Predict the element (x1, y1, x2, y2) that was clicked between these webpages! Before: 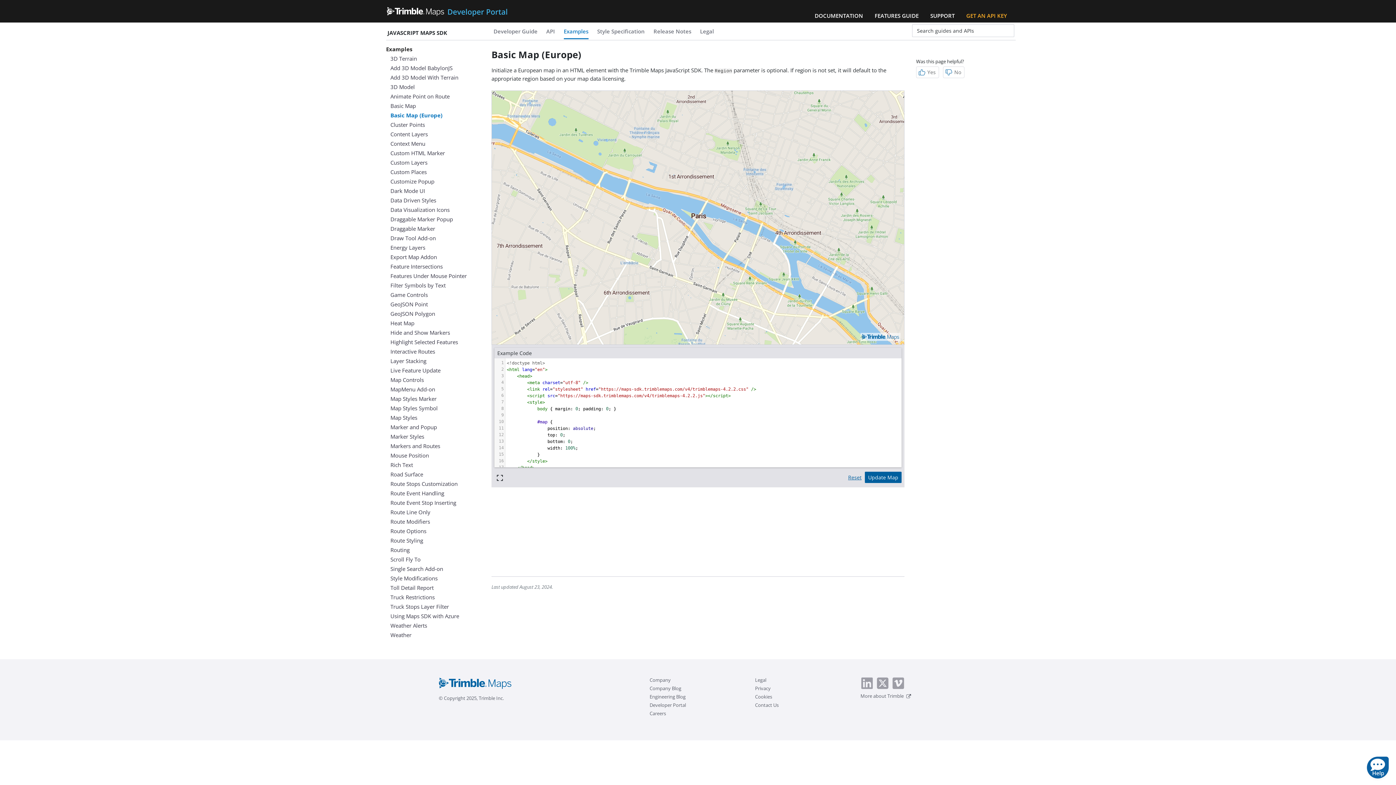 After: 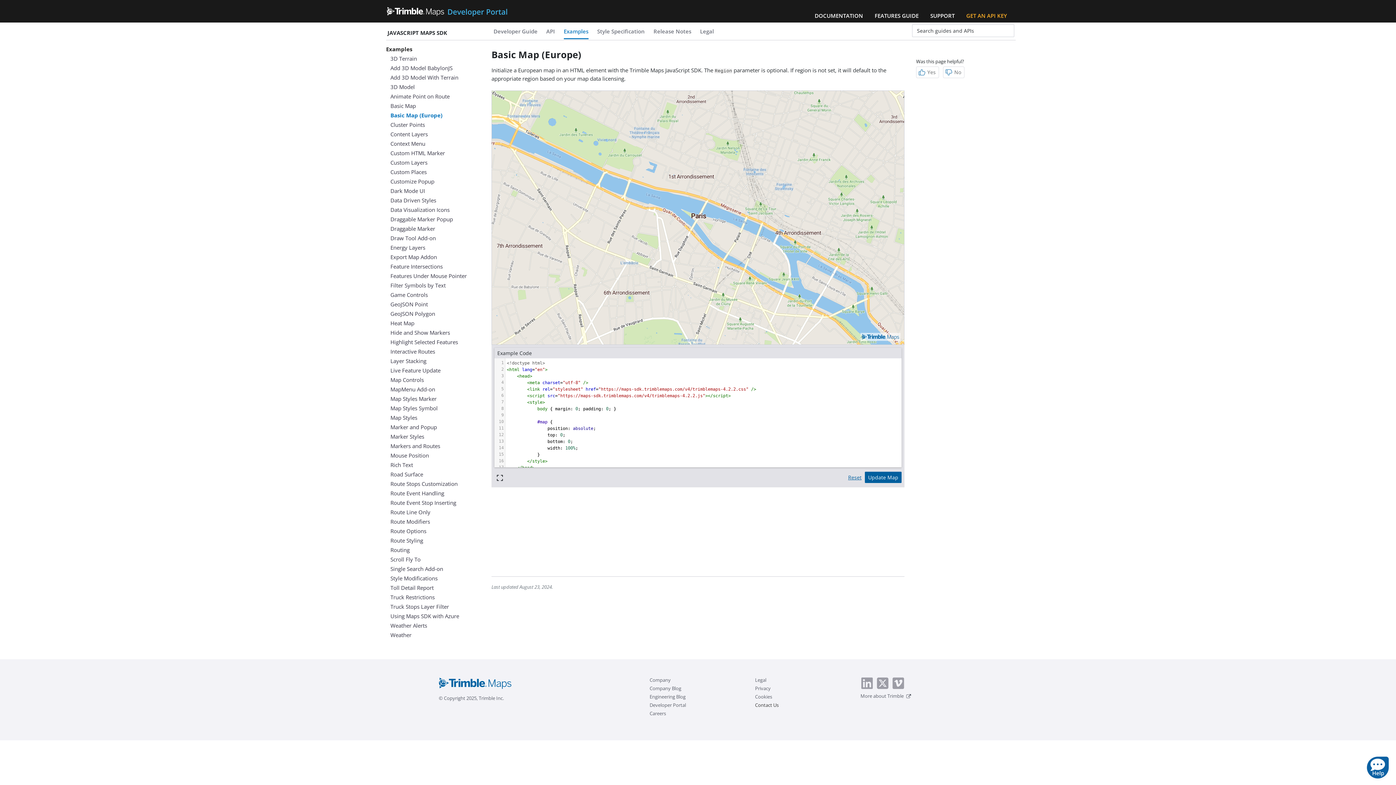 Action: bbox: (755, 700, 778, 710) label: Contact Us